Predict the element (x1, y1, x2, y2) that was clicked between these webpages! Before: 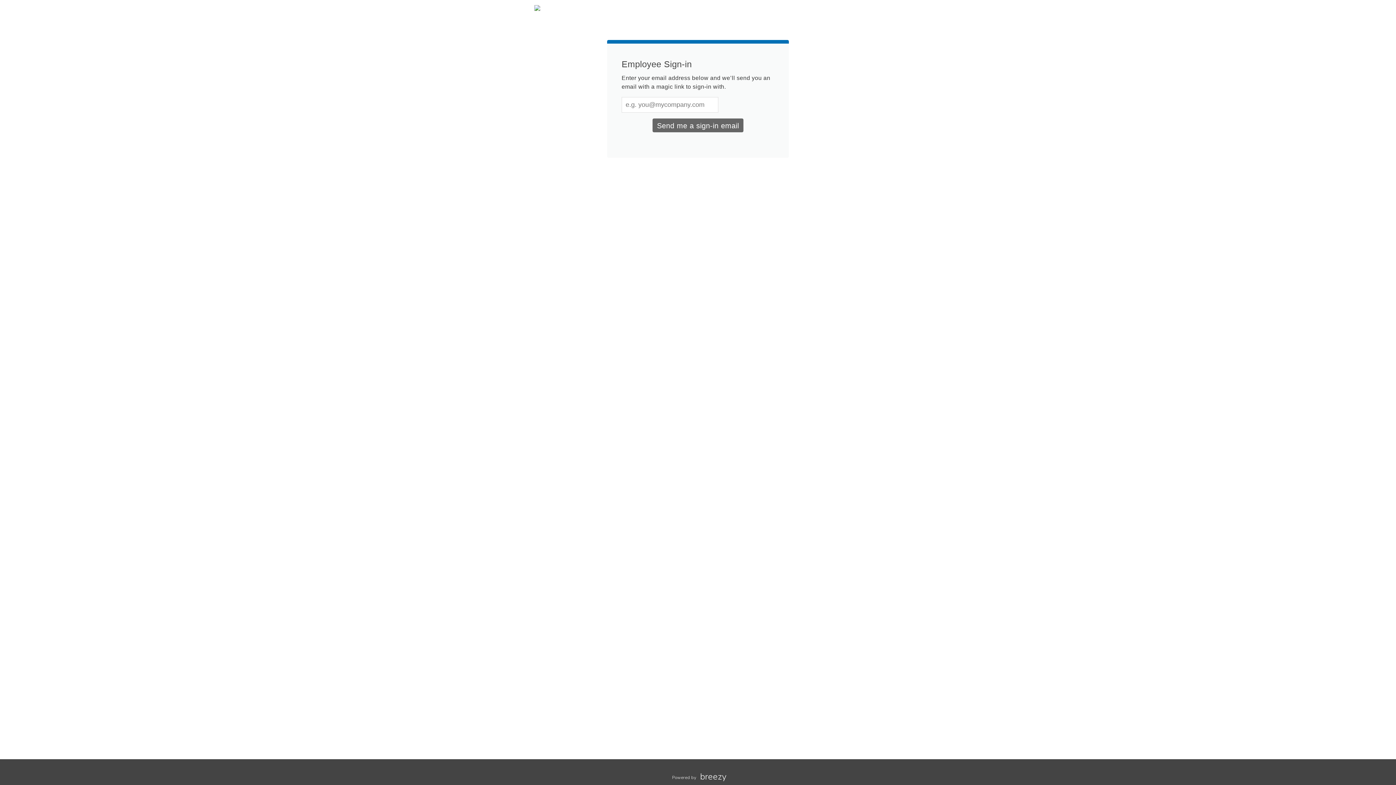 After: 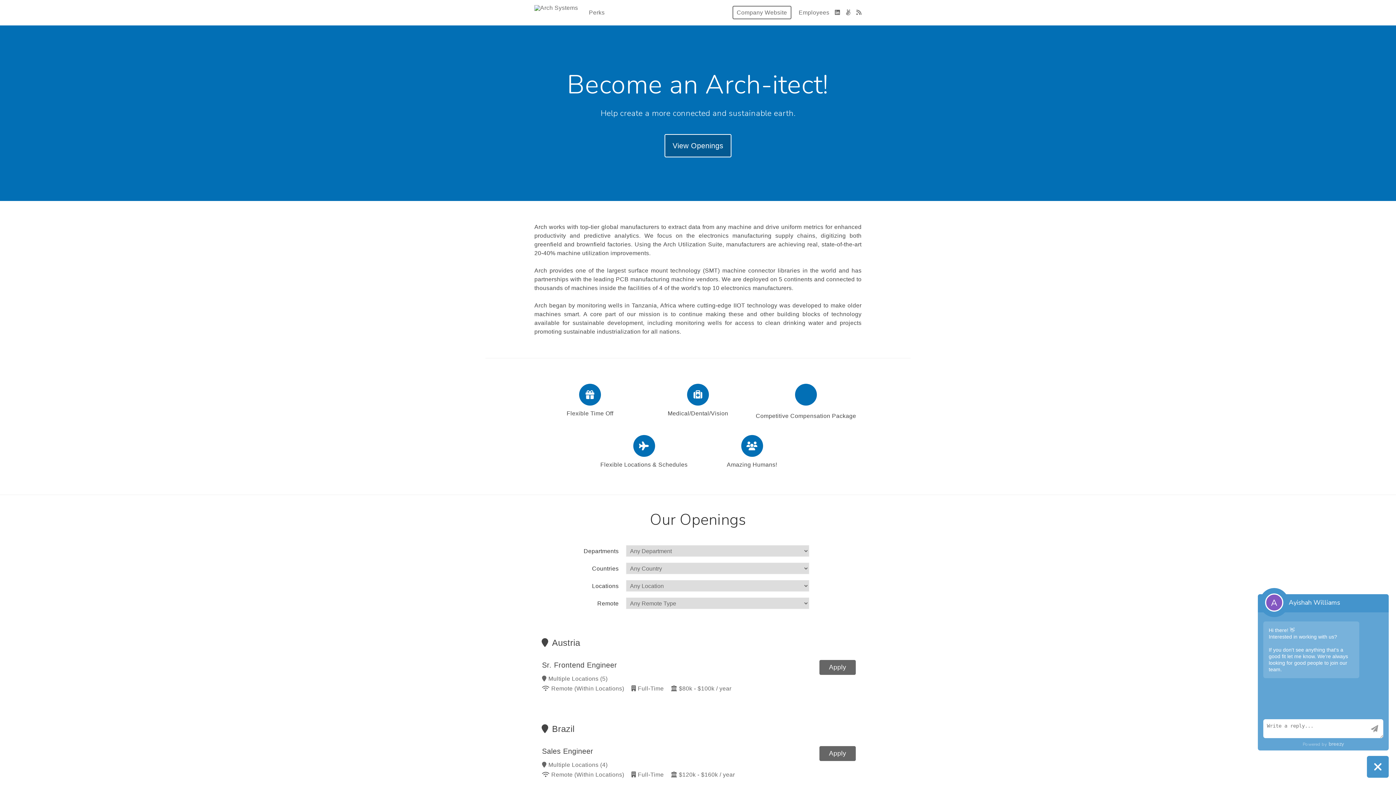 Action: bbox: (534, 0, 540, 25)